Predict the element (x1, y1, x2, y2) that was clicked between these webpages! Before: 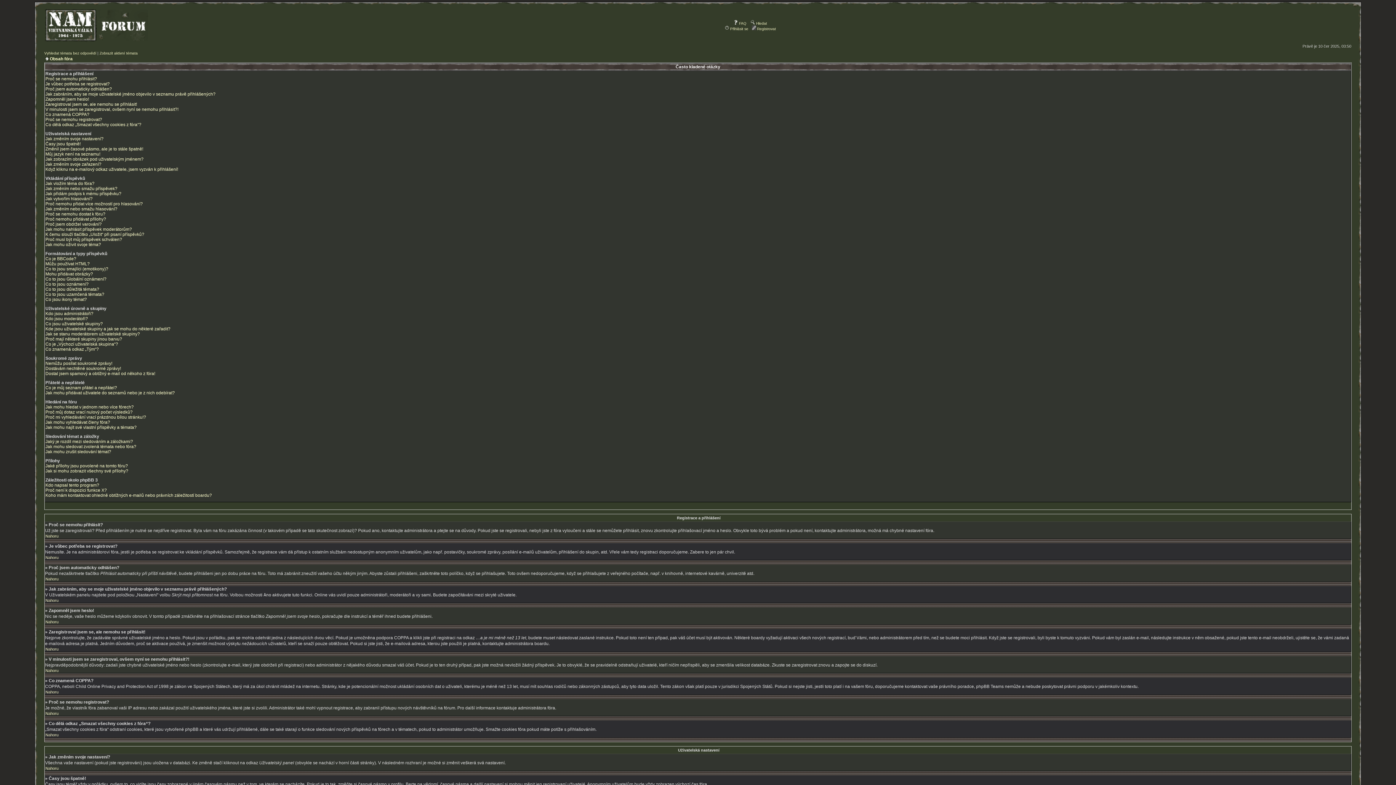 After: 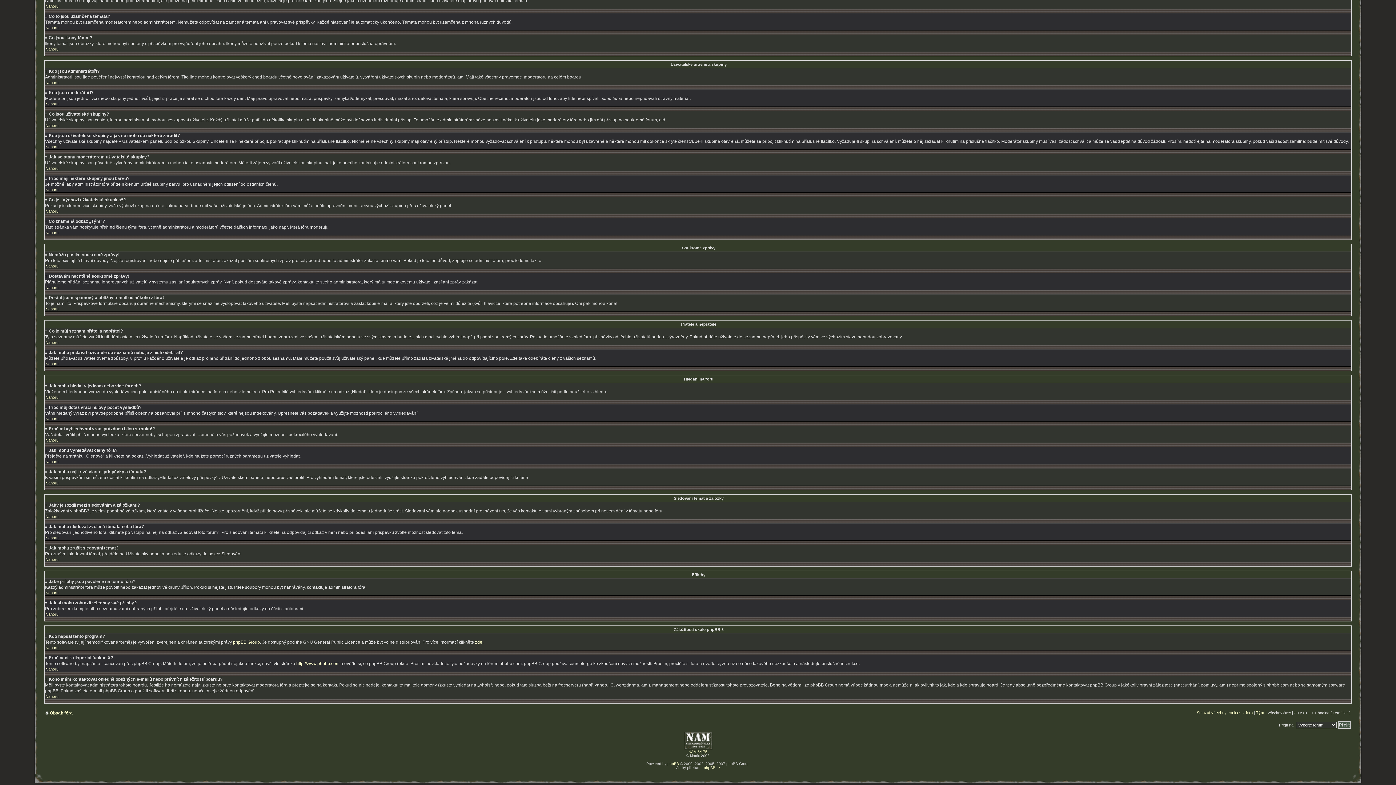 Action: bbox: (45, 297, 86, 302) label: Co jsou ikony témat?